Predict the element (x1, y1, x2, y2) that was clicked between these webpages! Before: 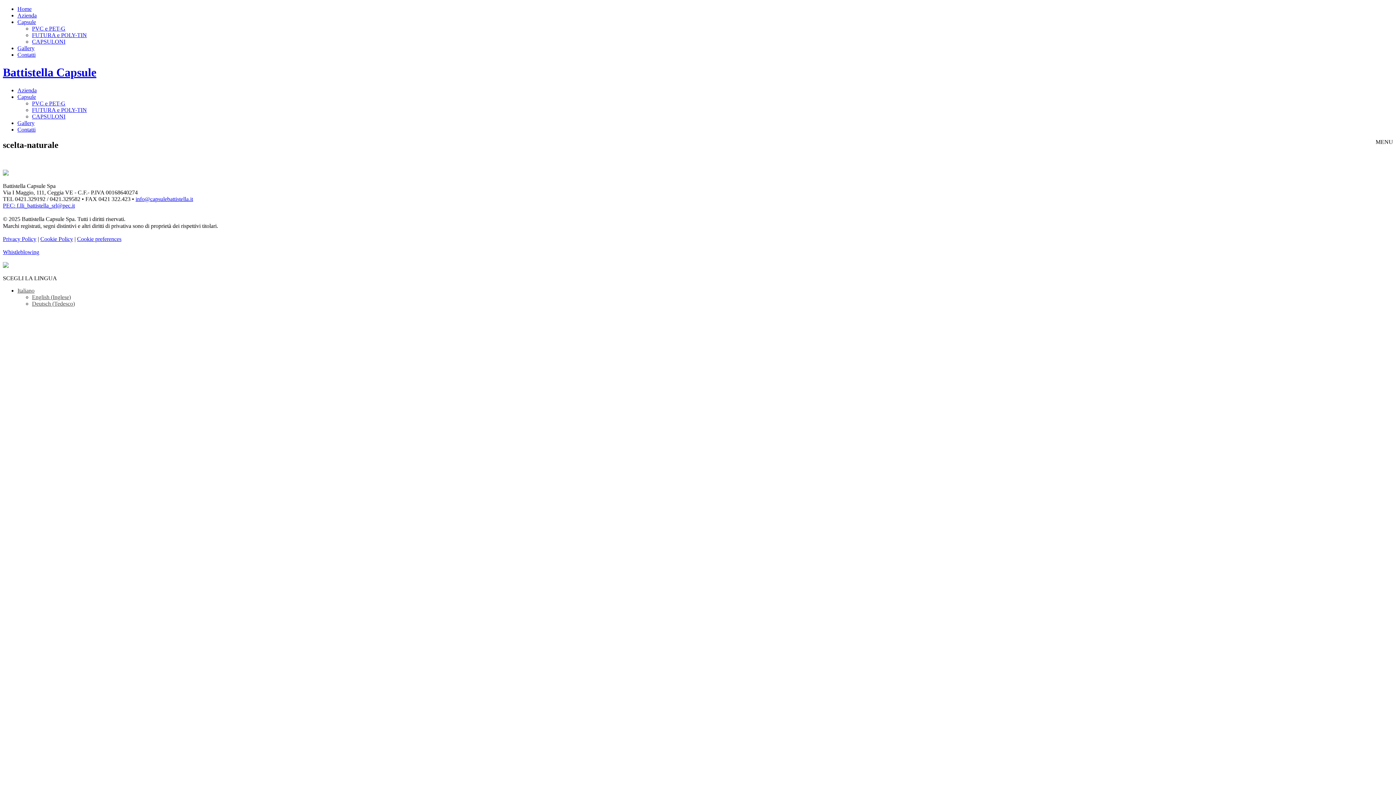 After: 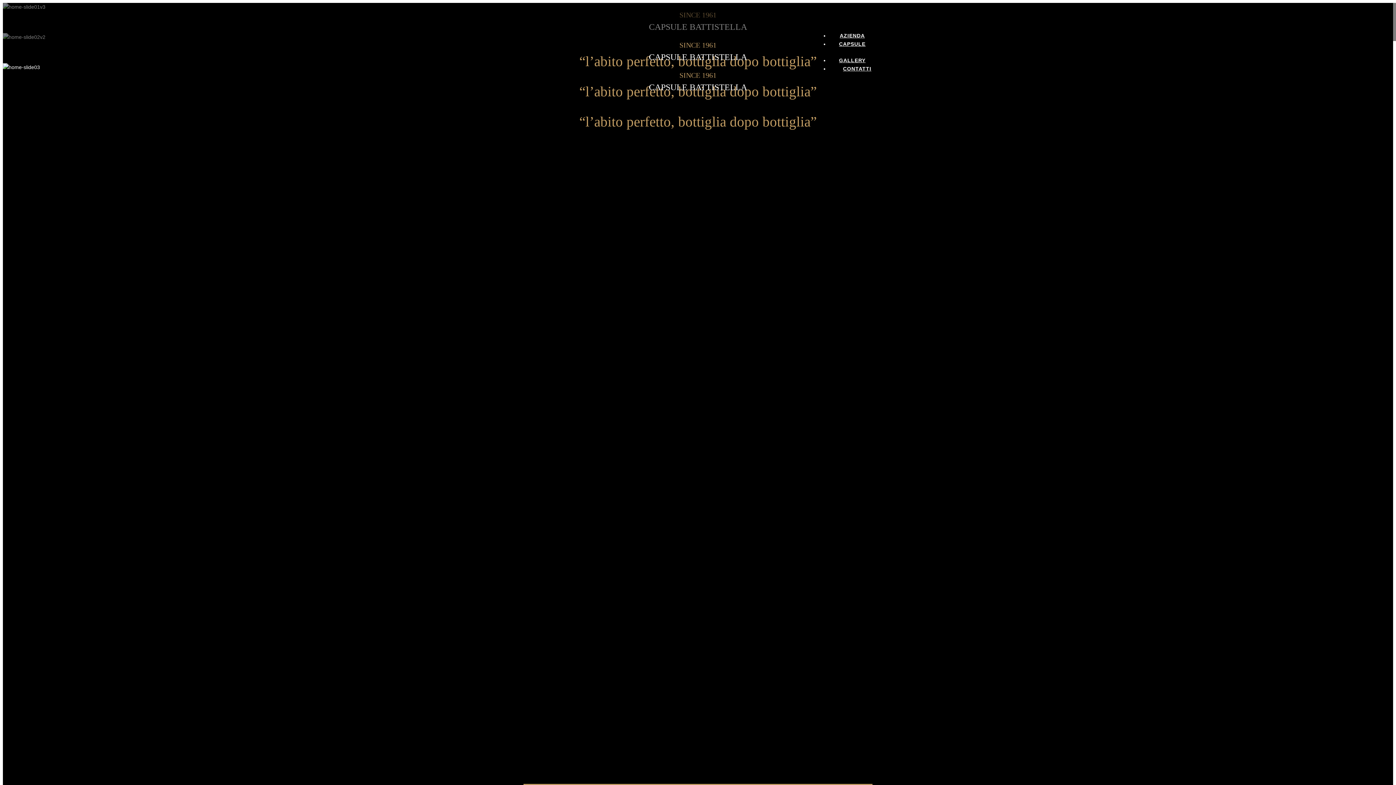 Action: label: Home bbox: (17, 5, 31, 12)